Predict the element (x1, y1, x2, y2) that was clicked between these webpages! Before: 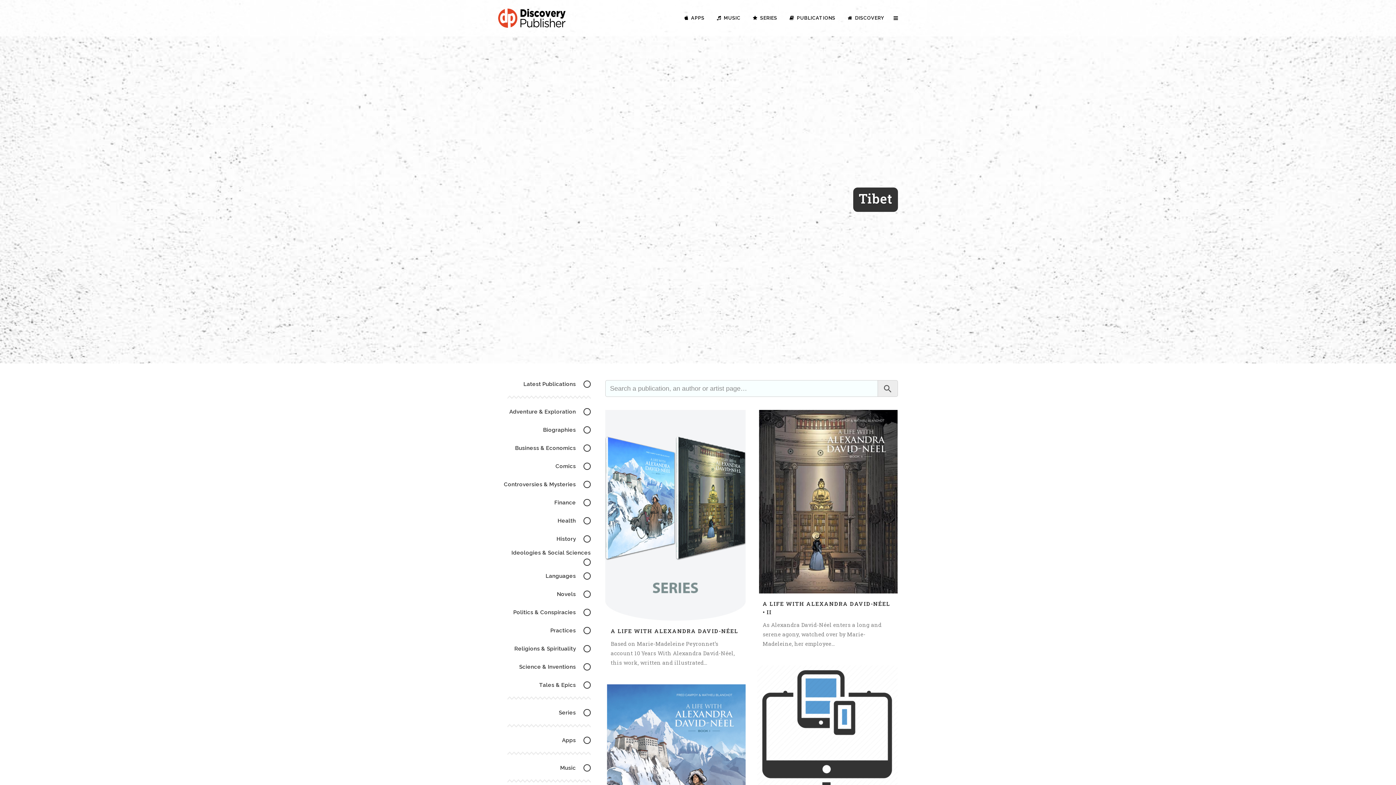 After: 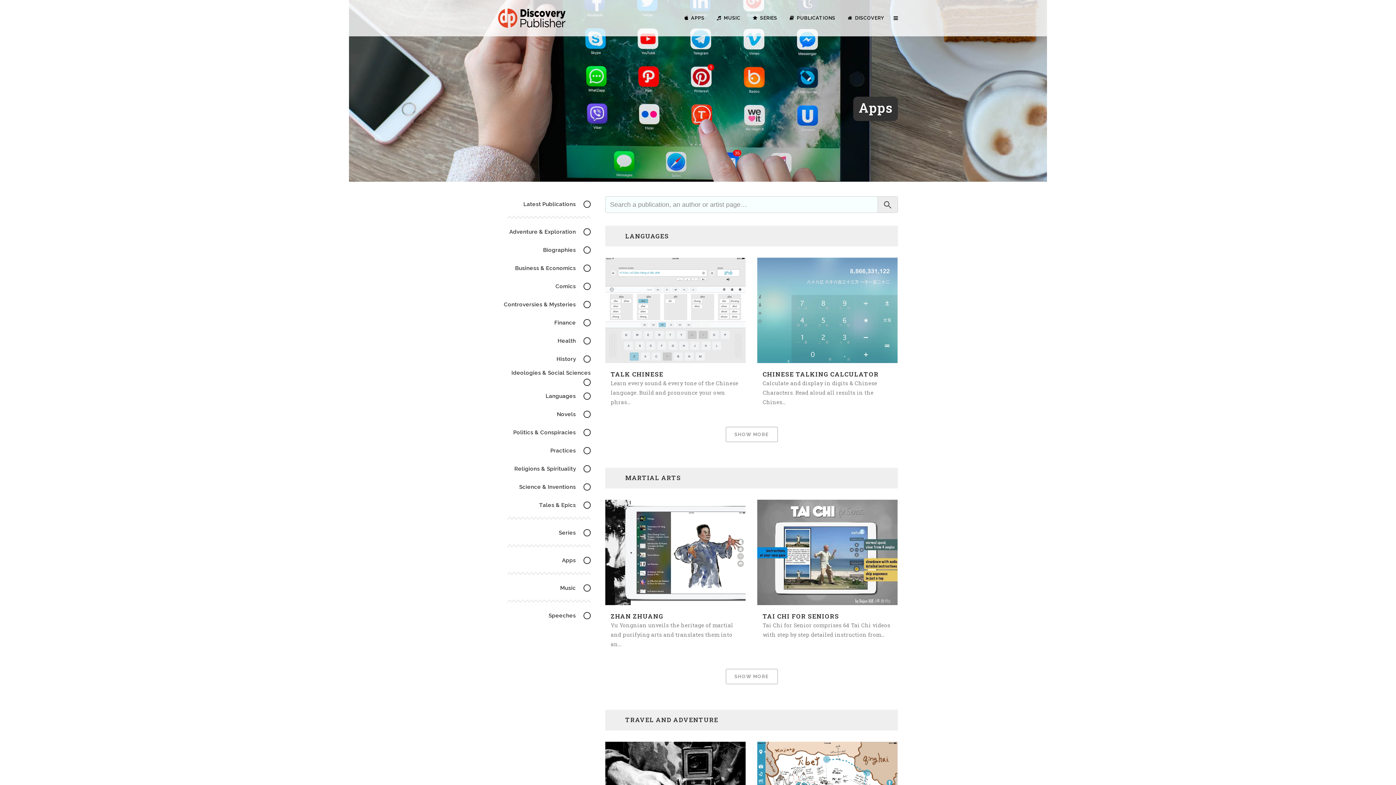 Action: bbox: (678, 0, 710, 36) label: APPS